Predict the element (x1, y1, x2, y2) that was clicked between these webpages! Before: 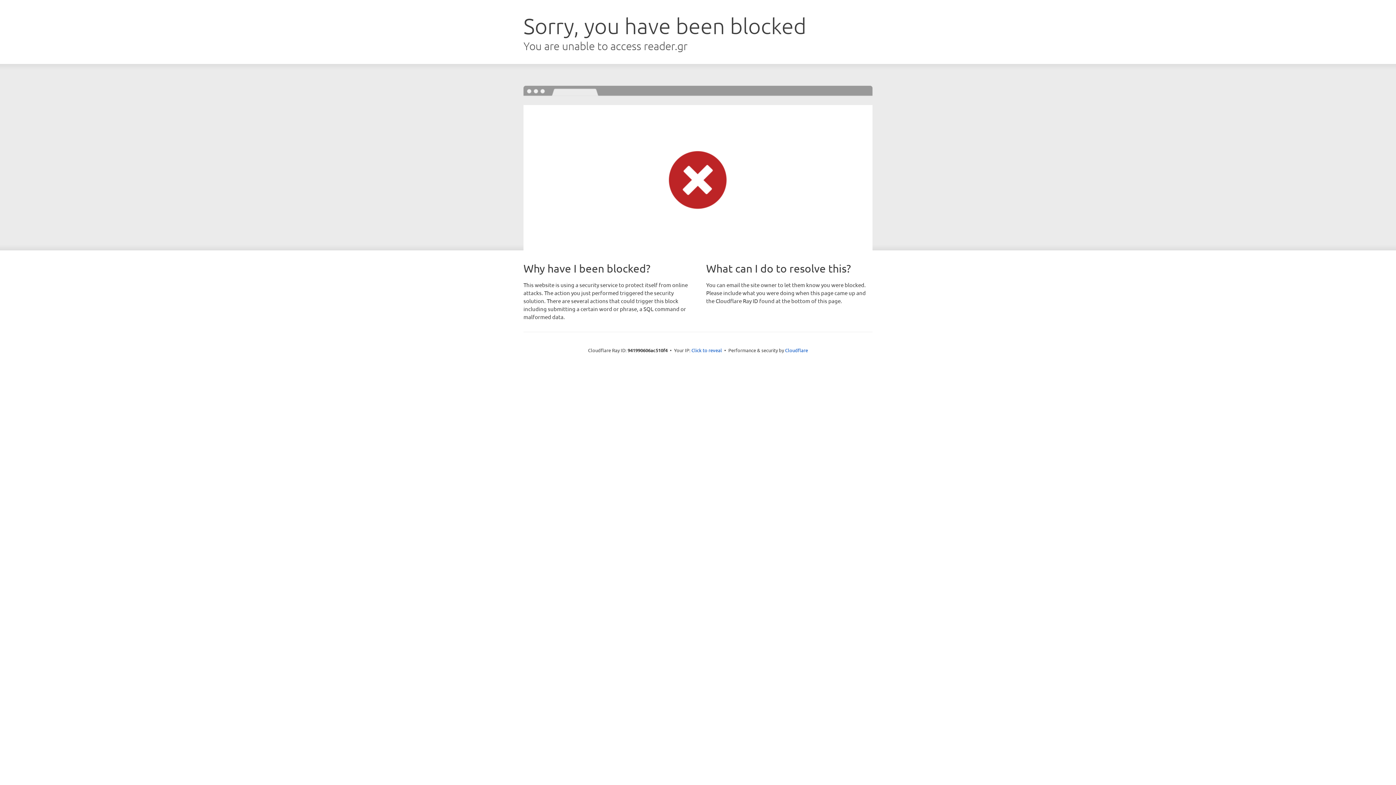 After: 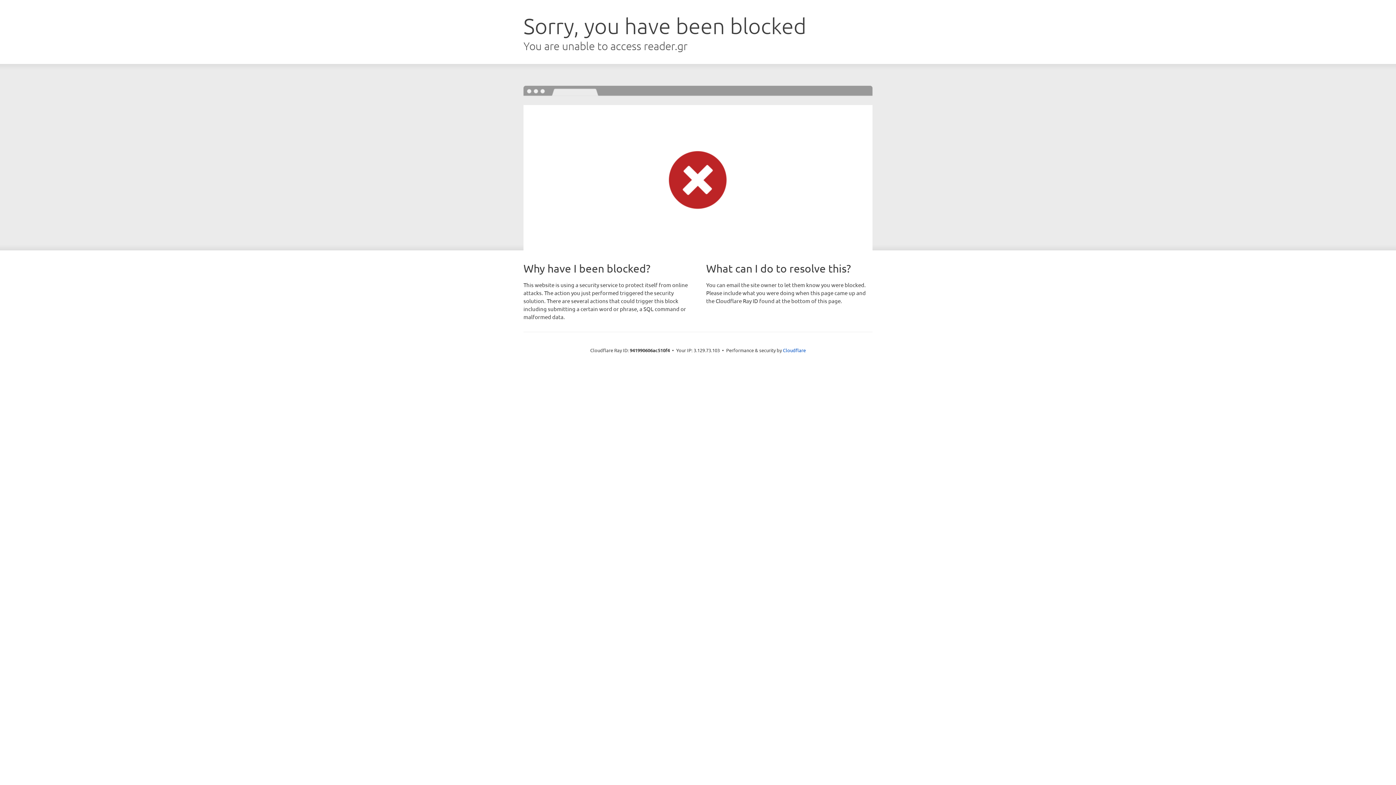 Action: label: Click to reveal bbox: (691, 346, 722, 353)